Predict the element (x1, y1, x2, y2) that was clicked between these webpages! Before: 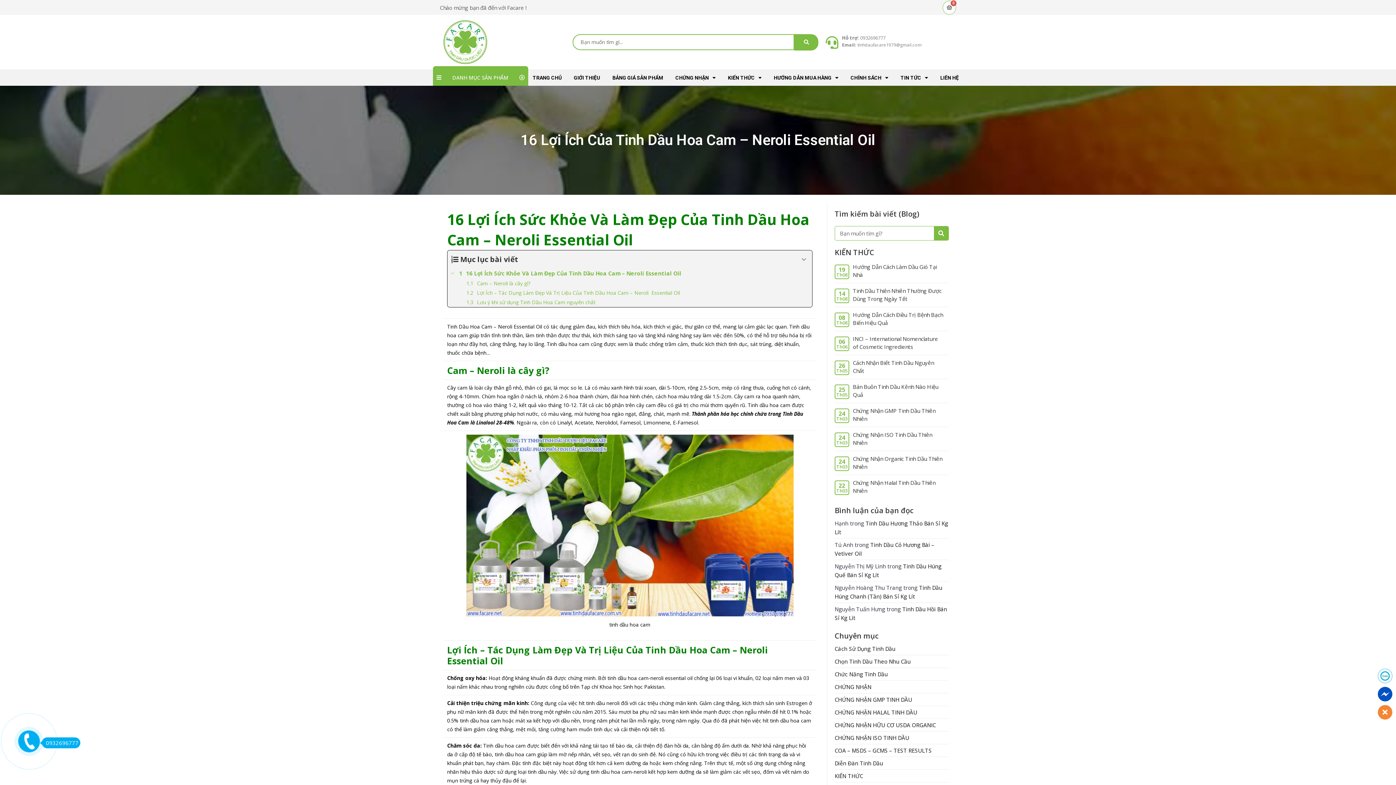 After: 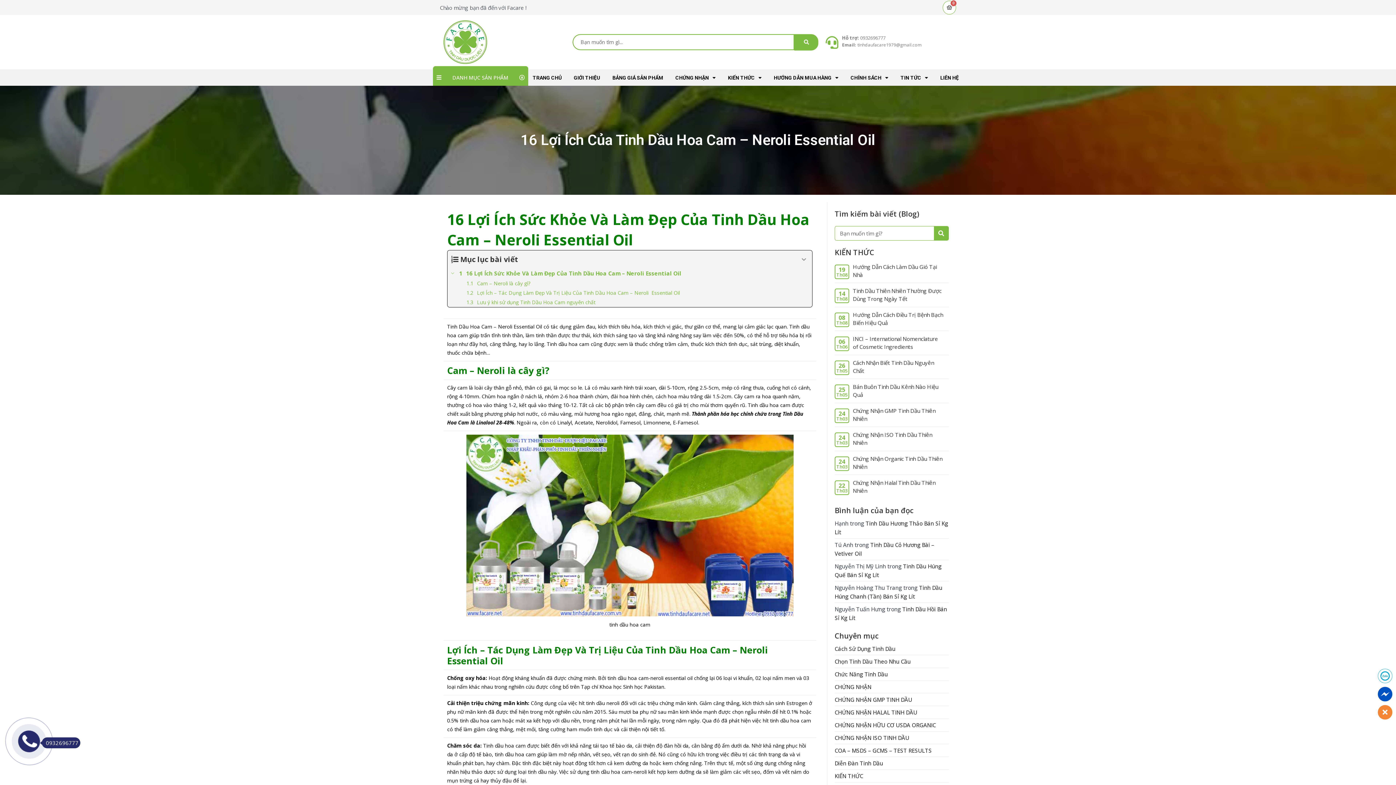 Action: label: 0932696777 bbox: (41, 737, 80, 748)